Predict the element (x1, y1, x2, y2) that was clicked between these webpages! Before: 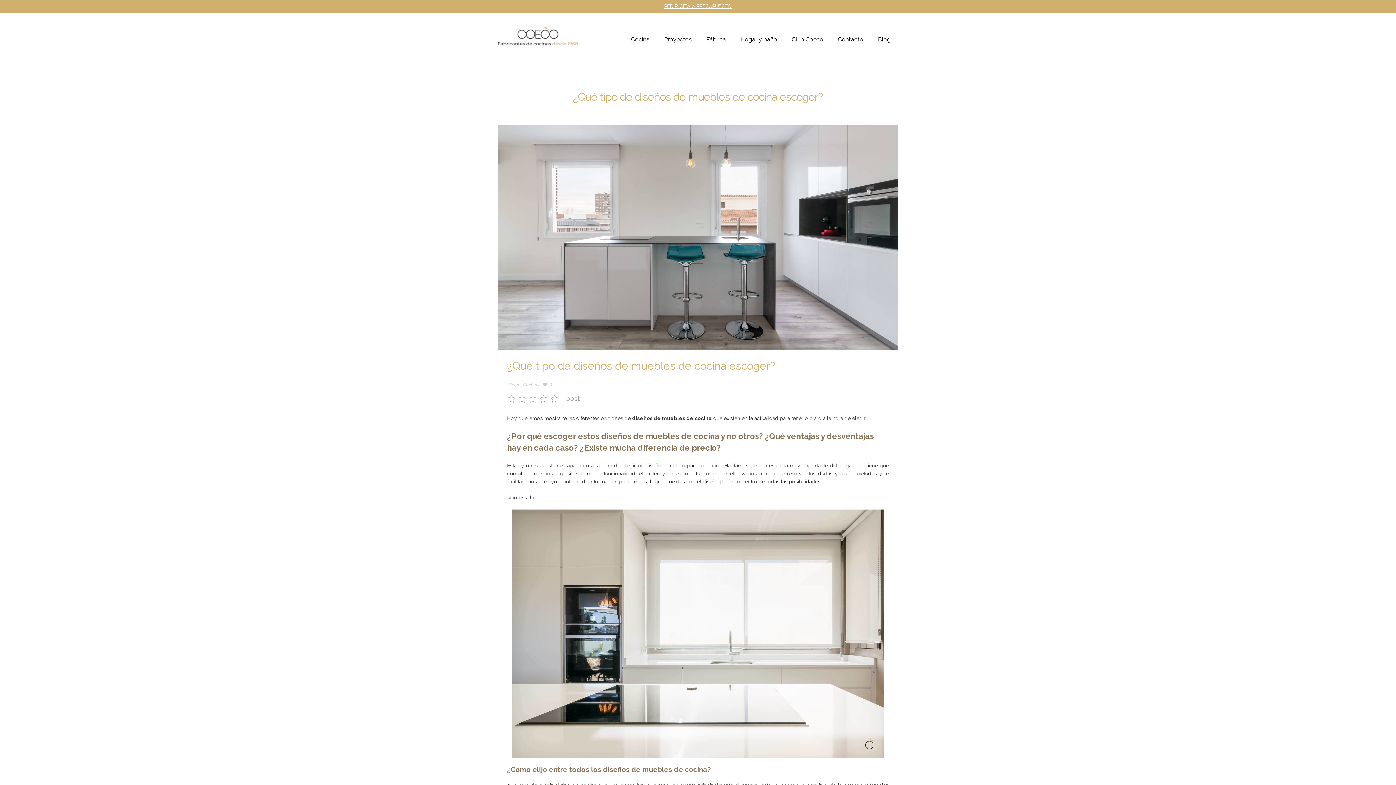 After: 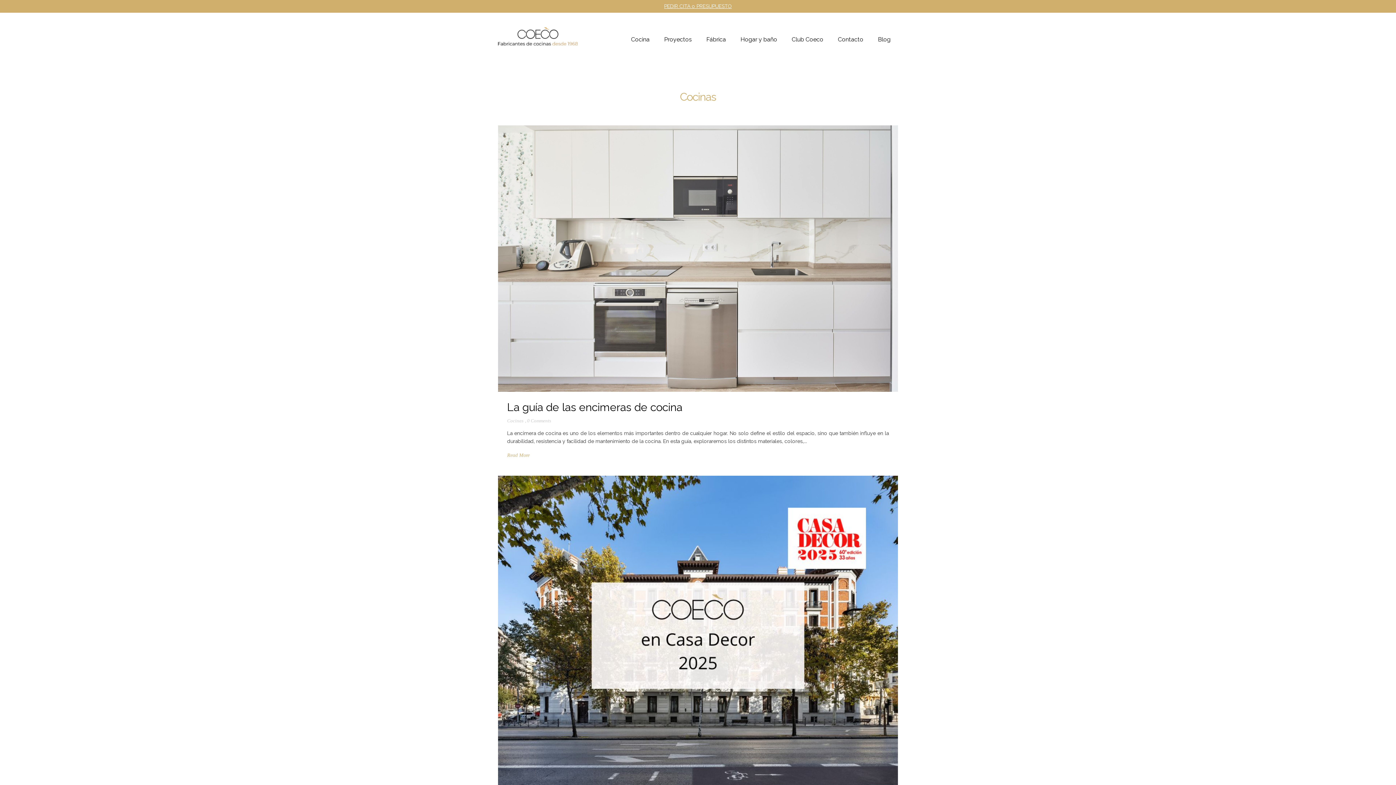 Action: bbox: (522, 381, 539, 389) label: Cocinas